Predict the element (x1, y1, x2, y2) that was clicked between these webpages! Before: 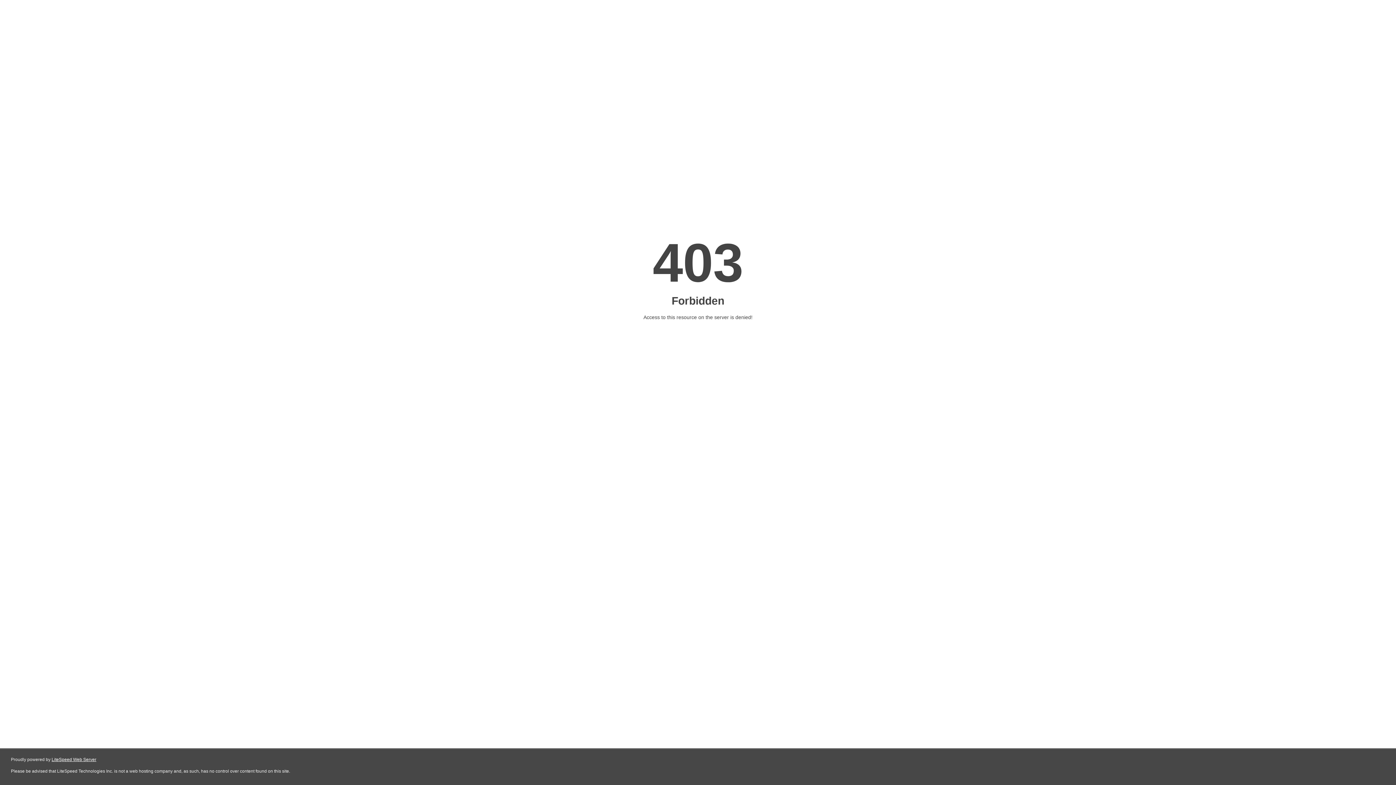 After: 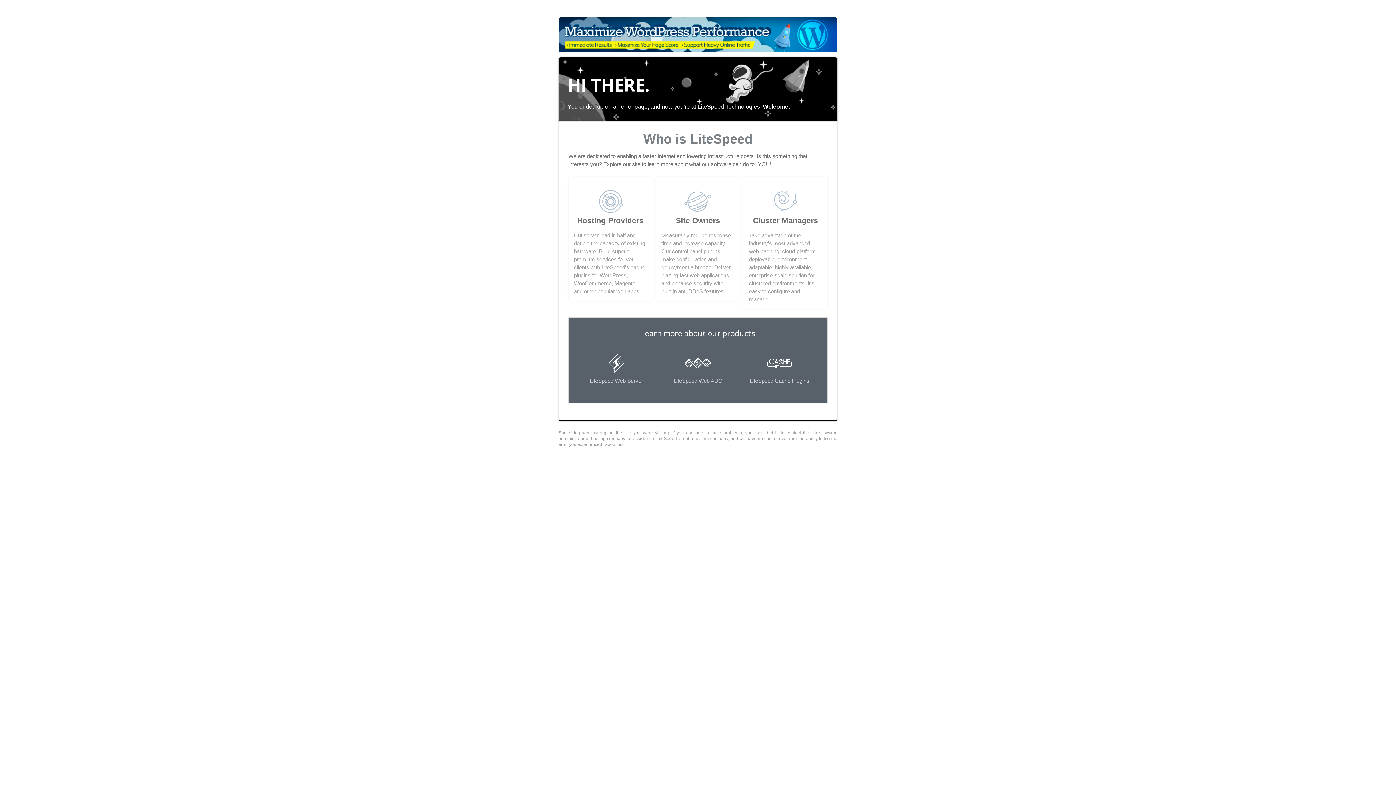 Action: bbox: (51, 757, 96, 762) label: LiteSpeed Web Server